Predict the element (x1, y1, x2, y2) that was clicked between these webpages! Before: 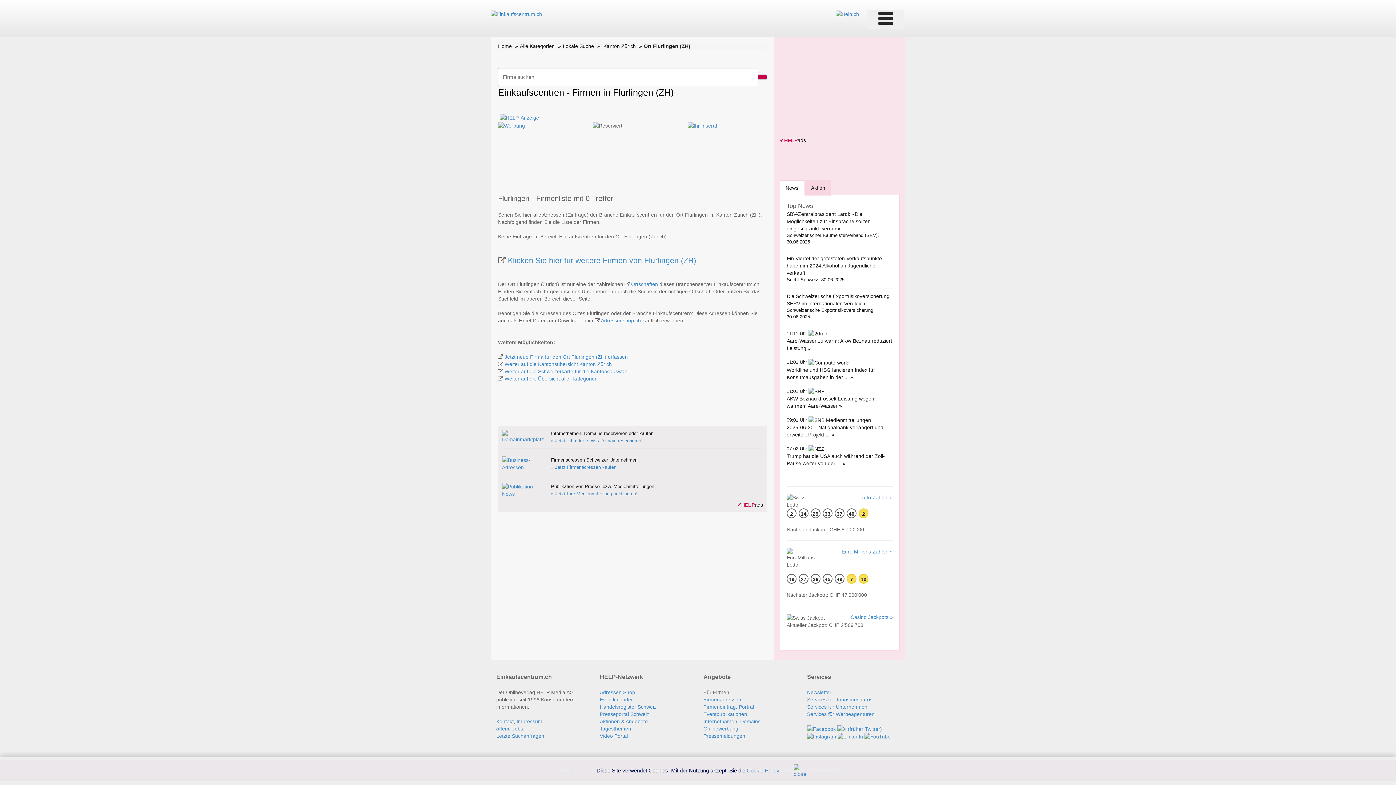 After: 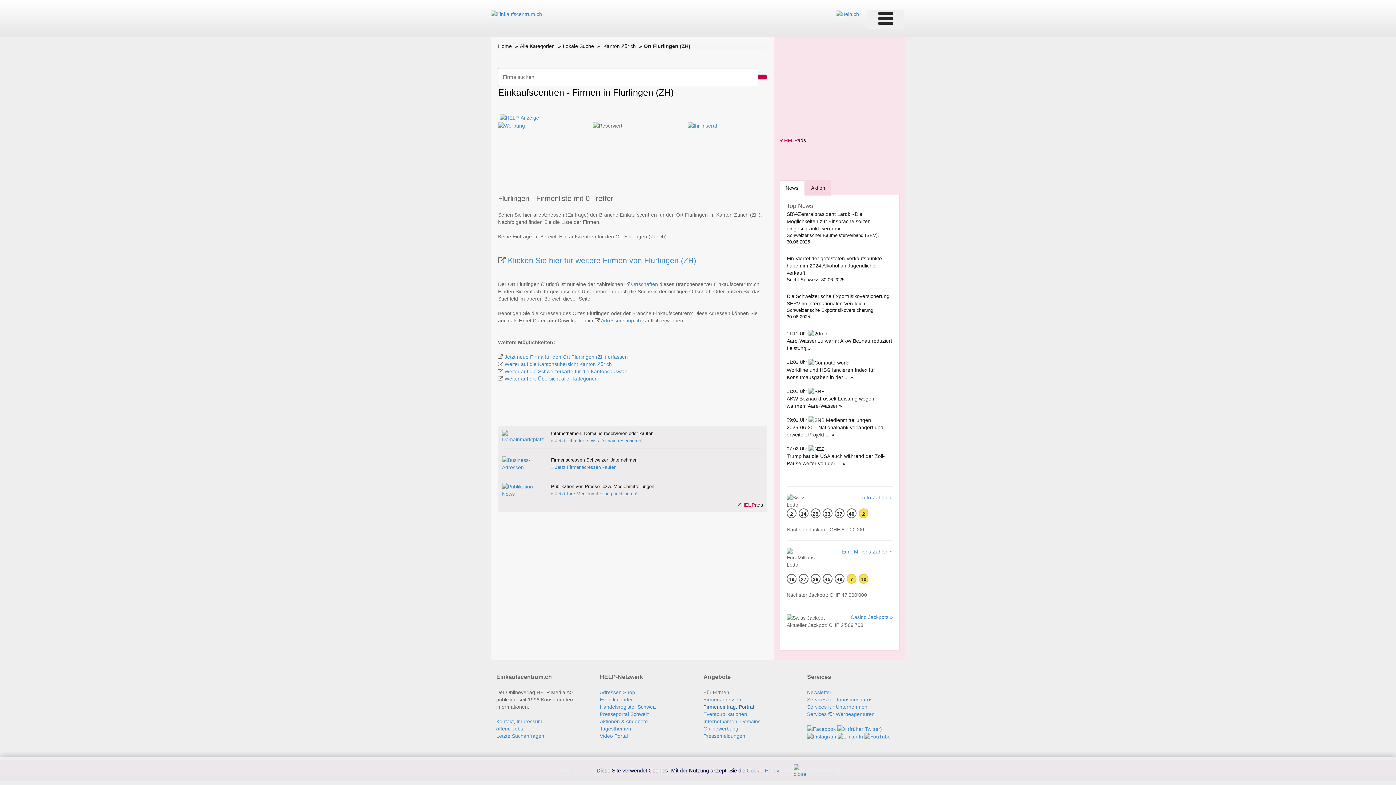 Action: label: Firmeneintrag, Porträt bbox: (703, 704, 754, 710)